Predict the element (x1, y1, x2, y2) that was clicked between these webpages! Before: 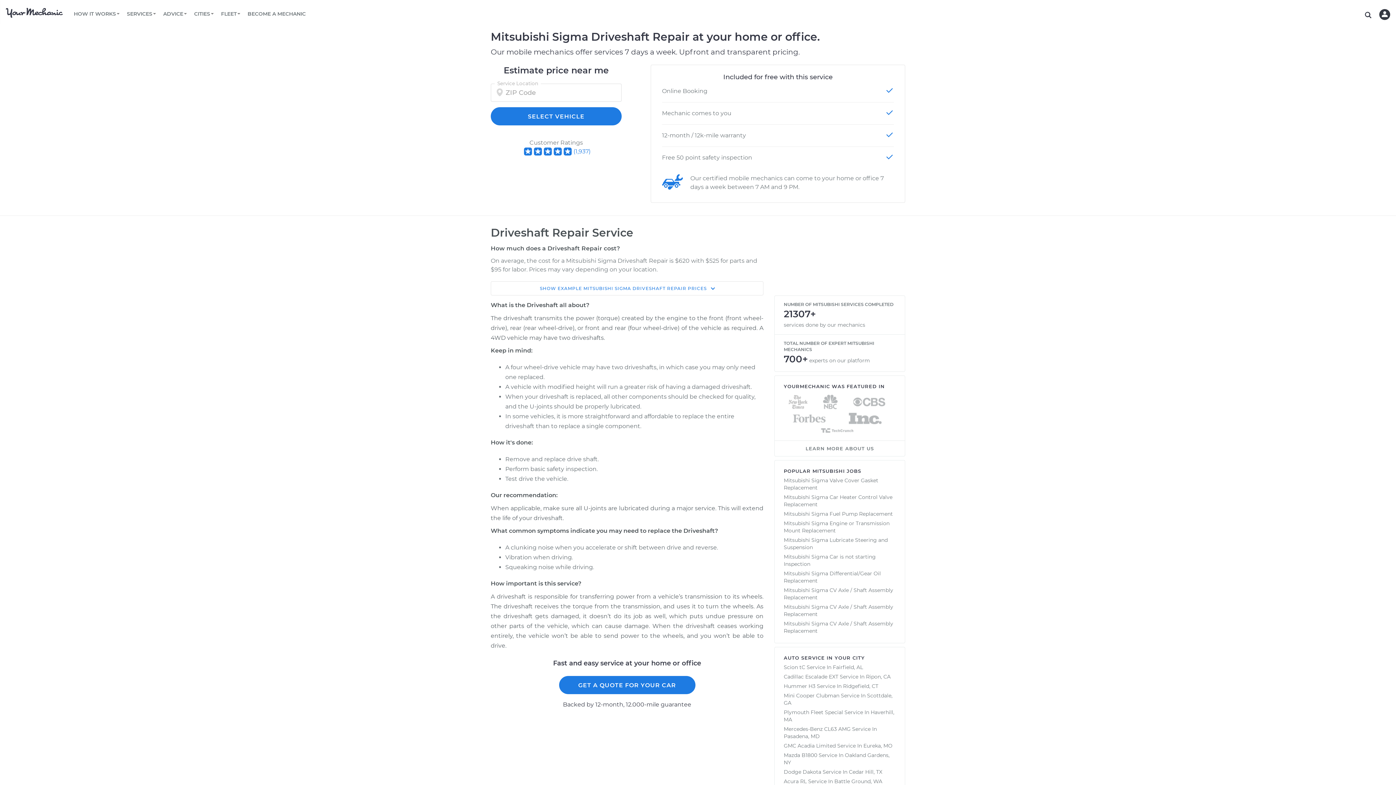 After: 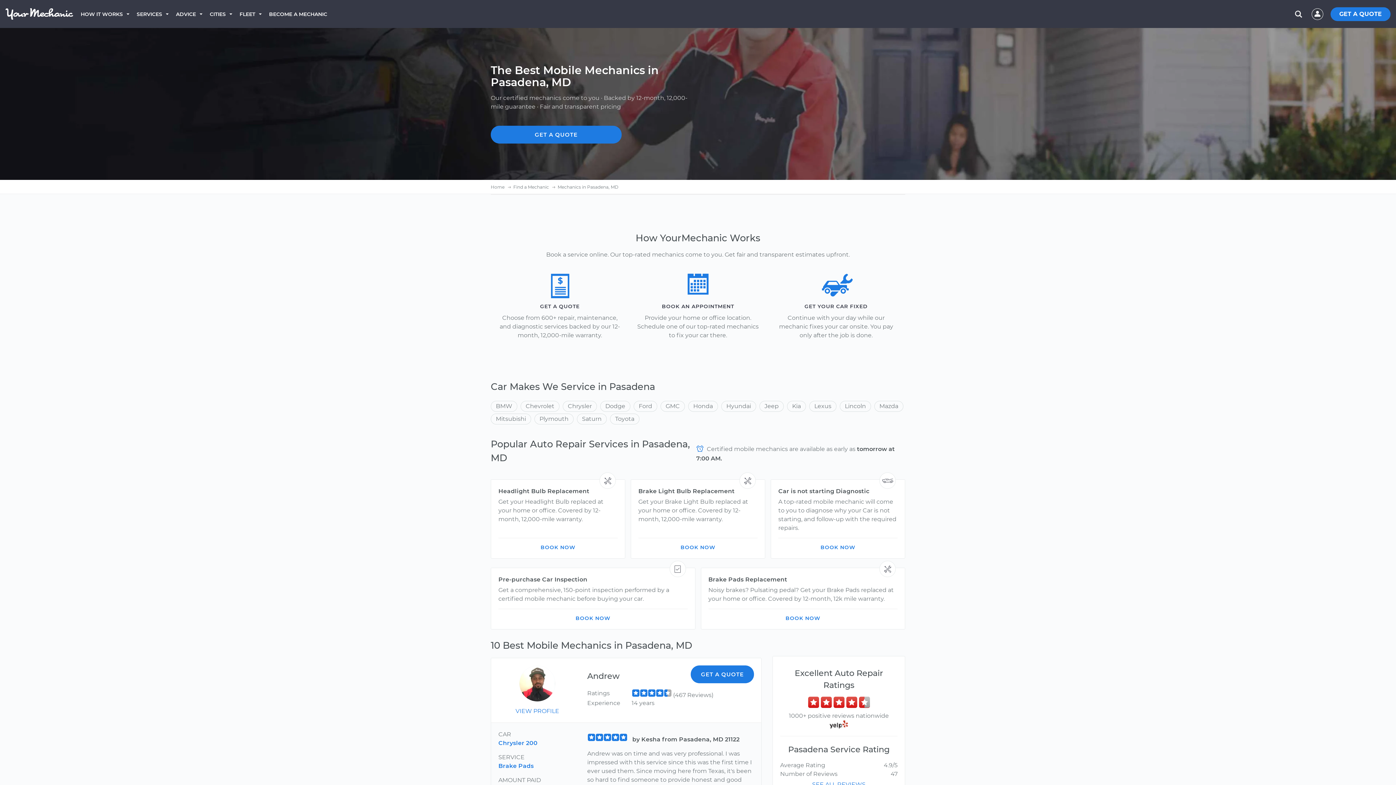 Action: label: Pasadena, MD bbox: (784, 731, 820, 740)